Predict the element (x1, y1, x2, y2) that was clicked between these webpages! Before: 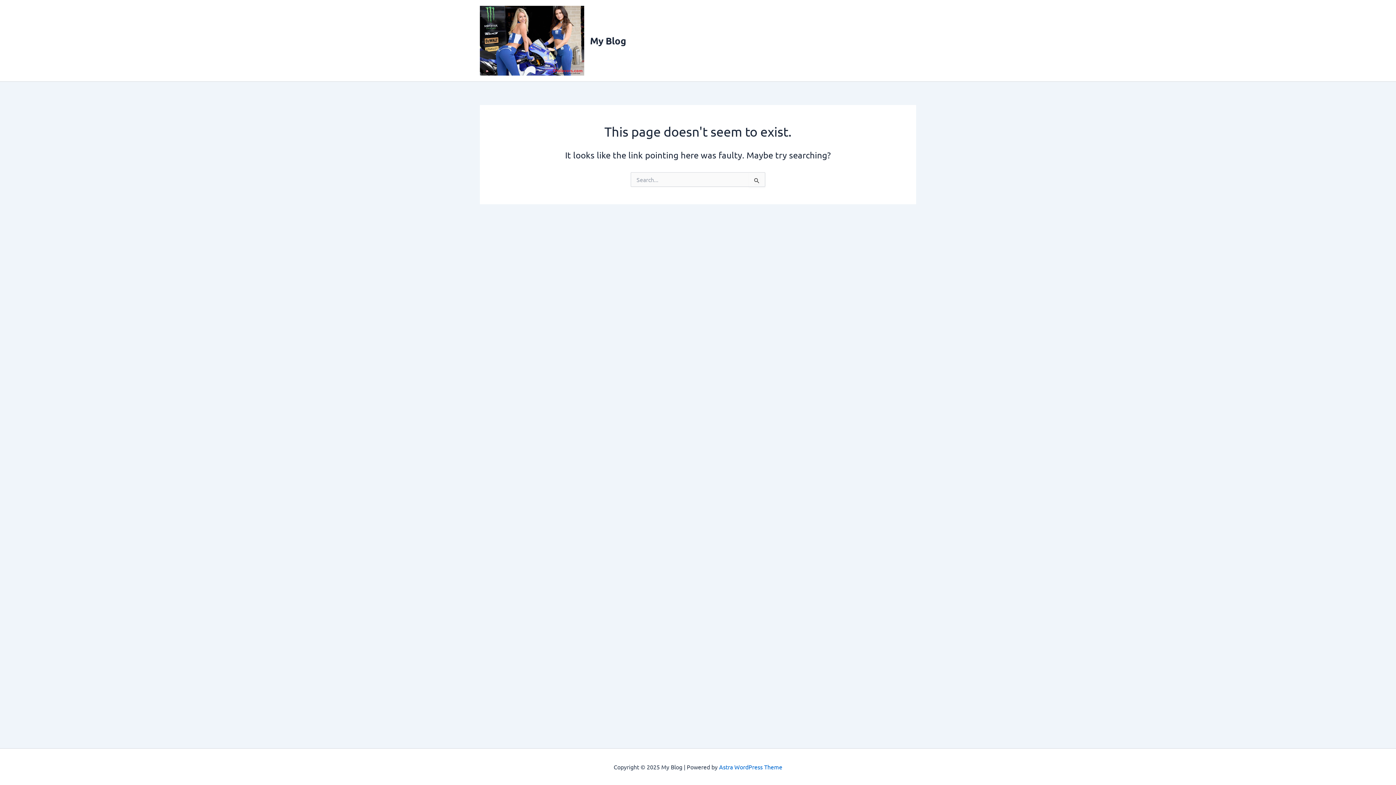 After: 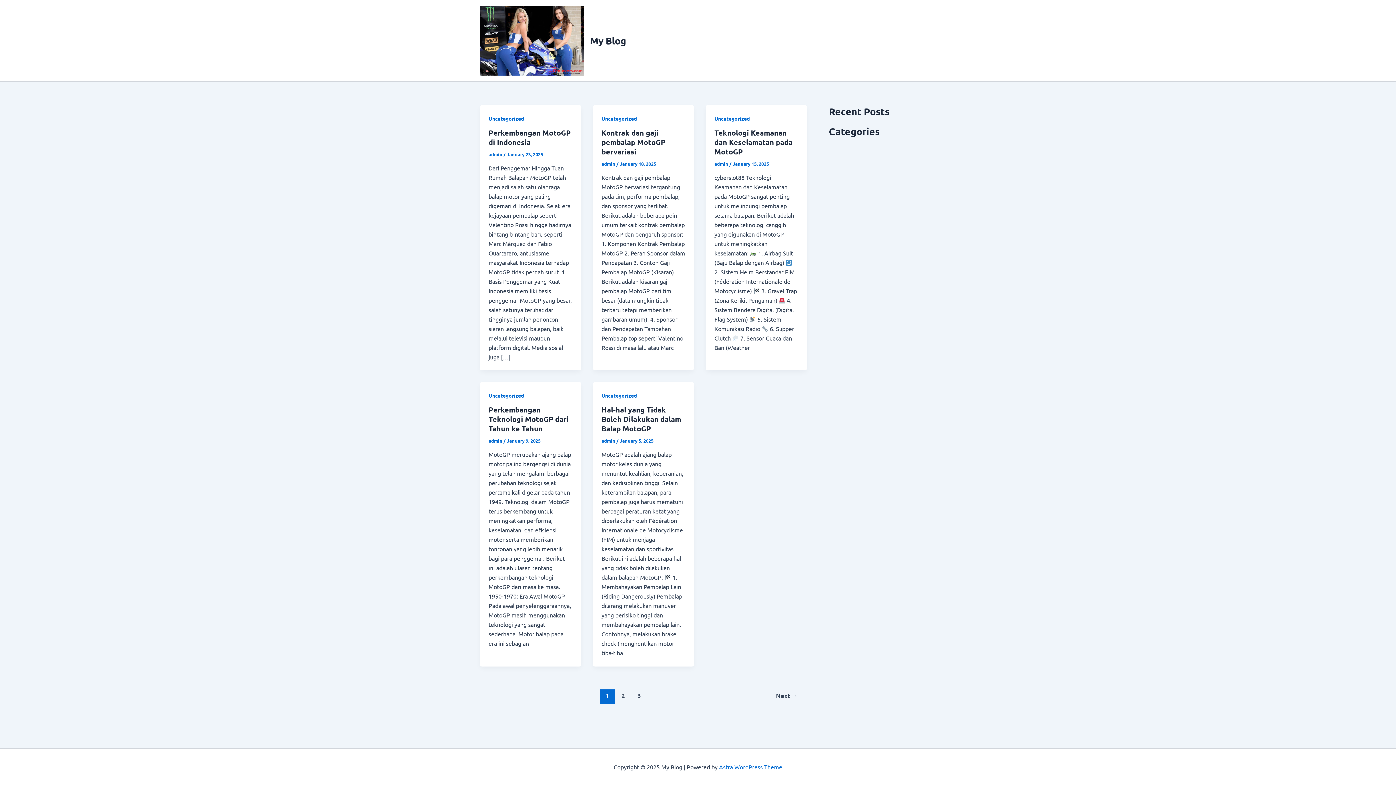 Action: label: My Blog bbox: (590, 34, 626, 46)